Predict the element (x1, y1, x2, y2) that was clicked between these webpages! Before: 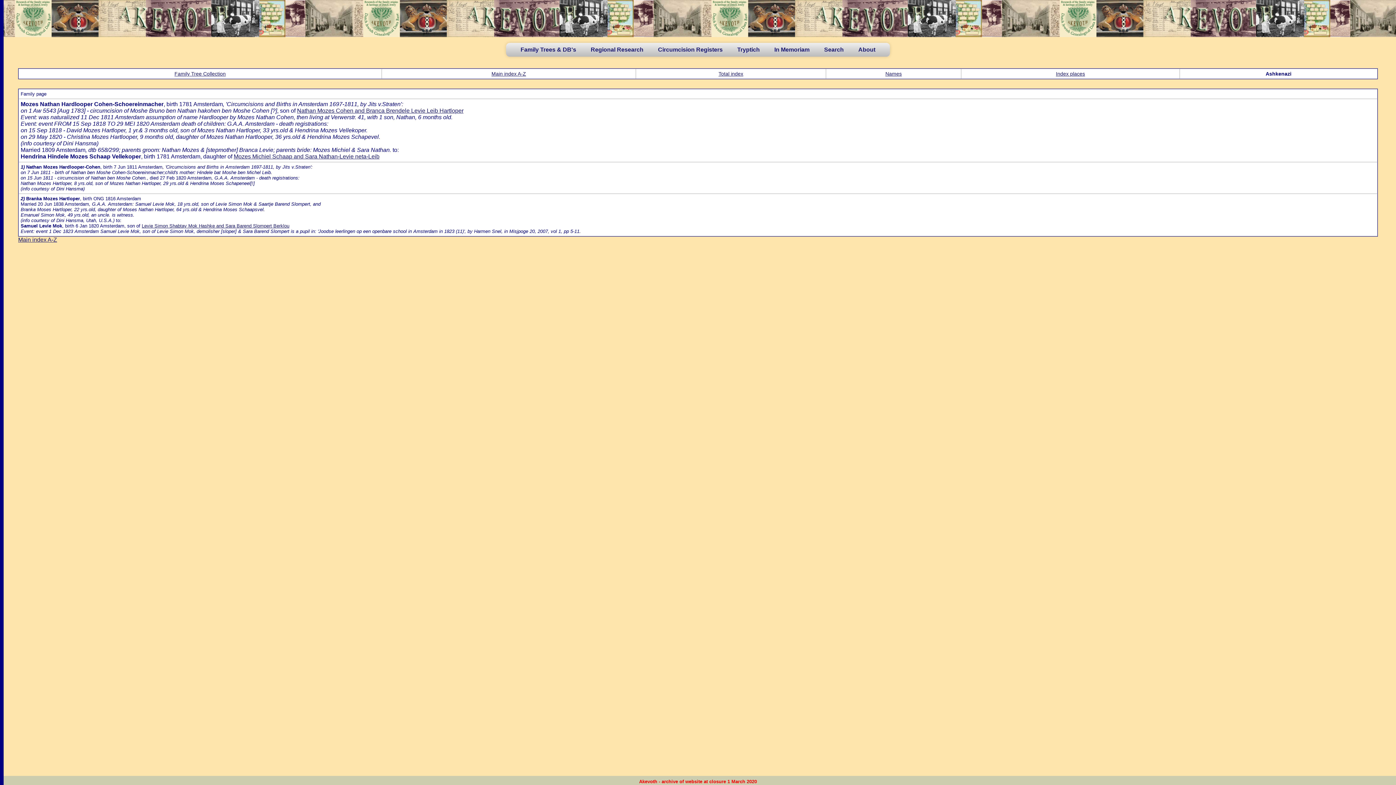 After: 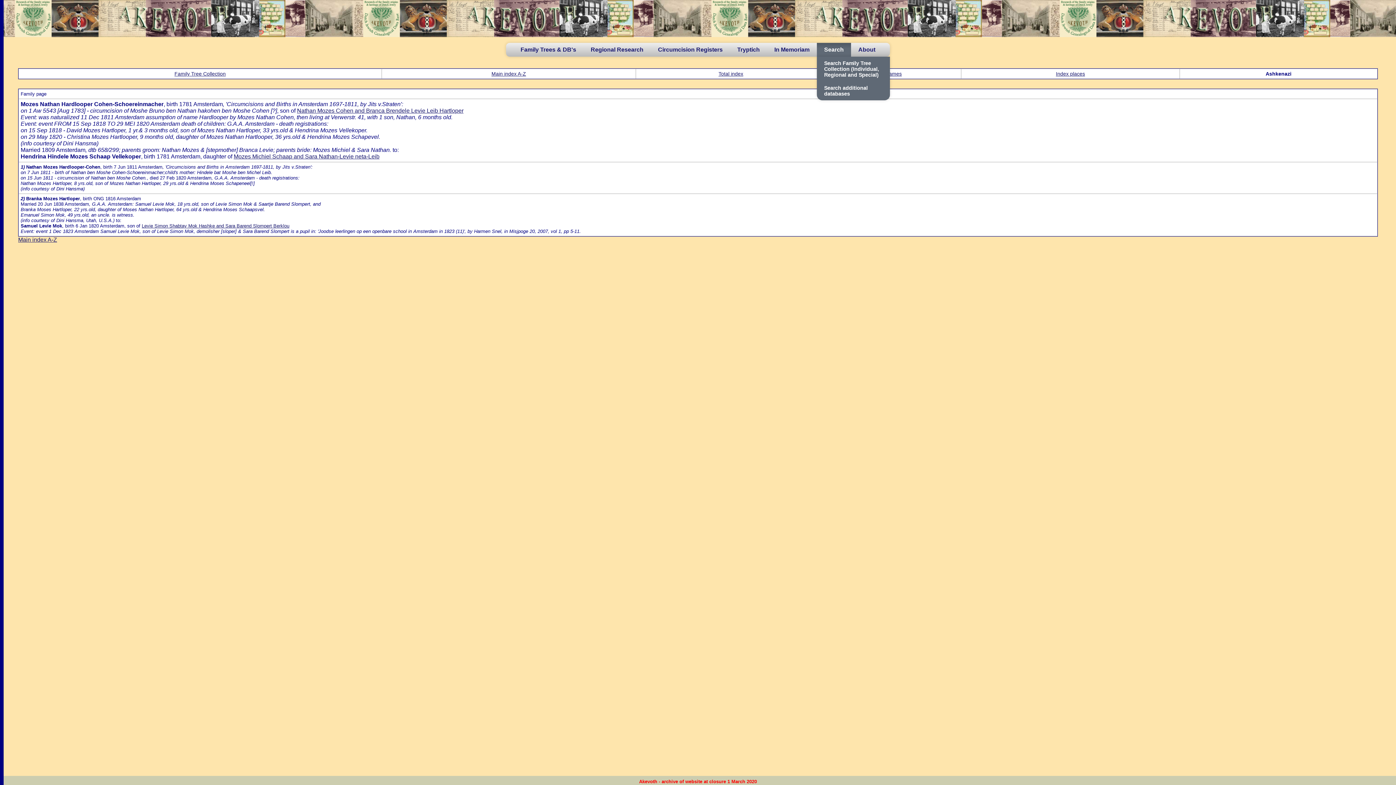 Action: bbox: (817, 42, 851, 56) label: Search